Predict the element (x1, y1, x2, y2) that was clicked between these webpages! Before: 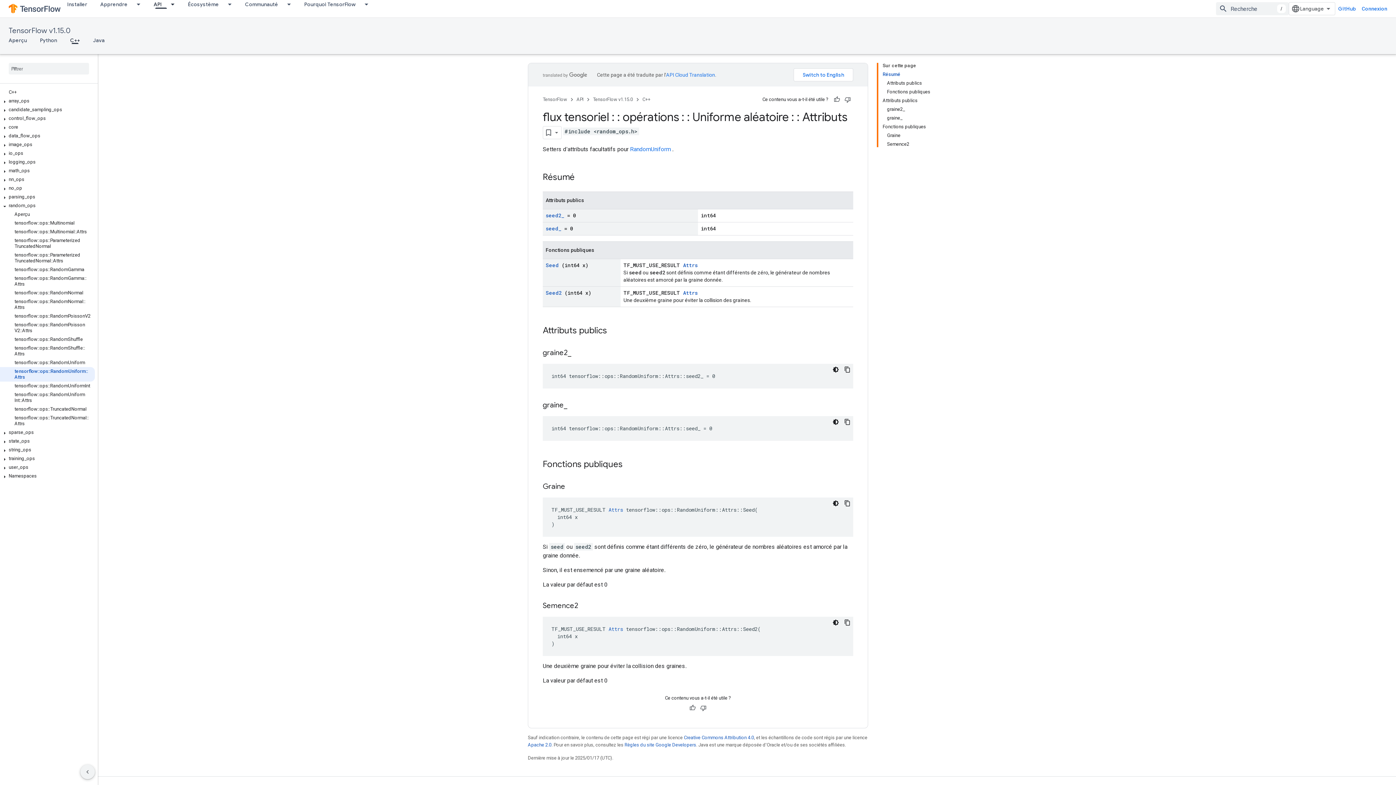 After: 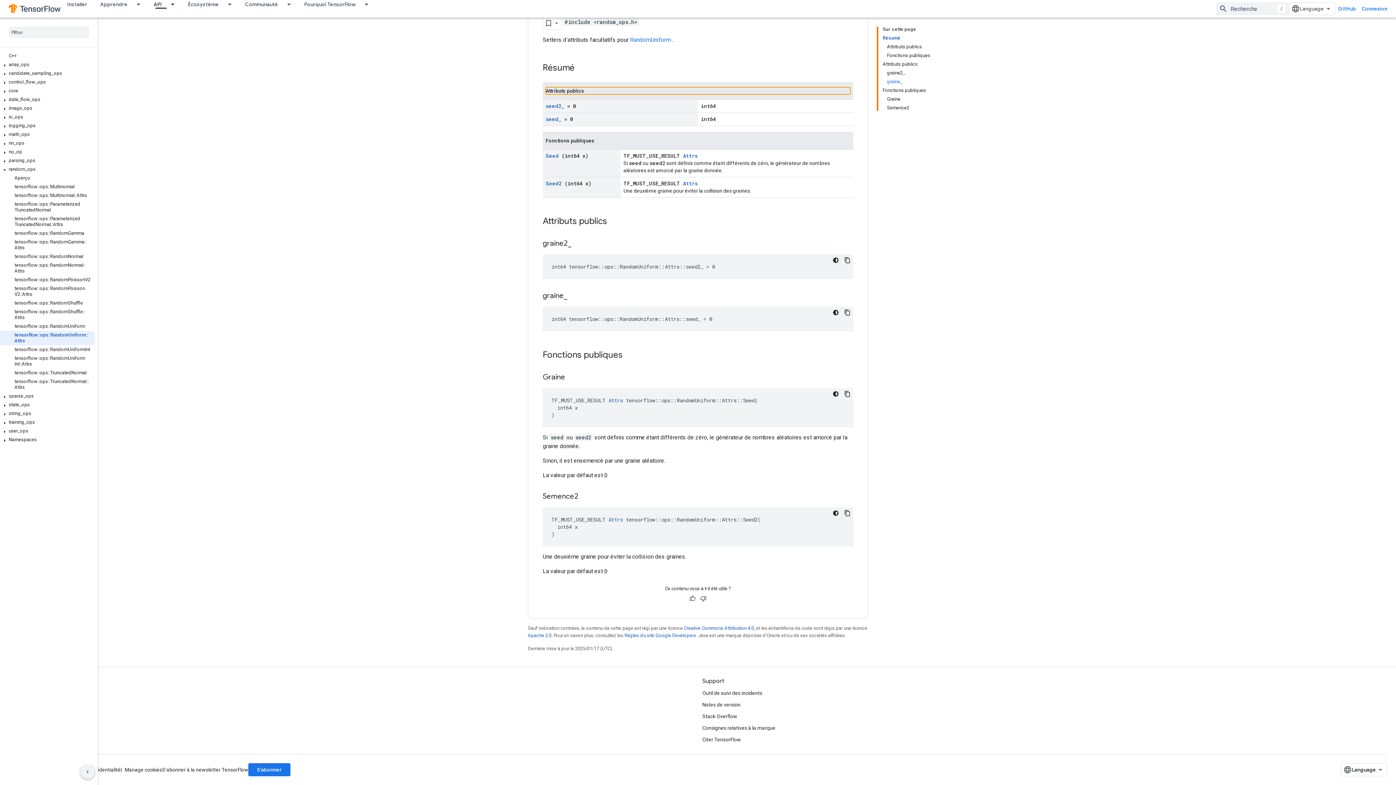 Action: bbox: (887, 78, 930, 87) label: Attributs publics